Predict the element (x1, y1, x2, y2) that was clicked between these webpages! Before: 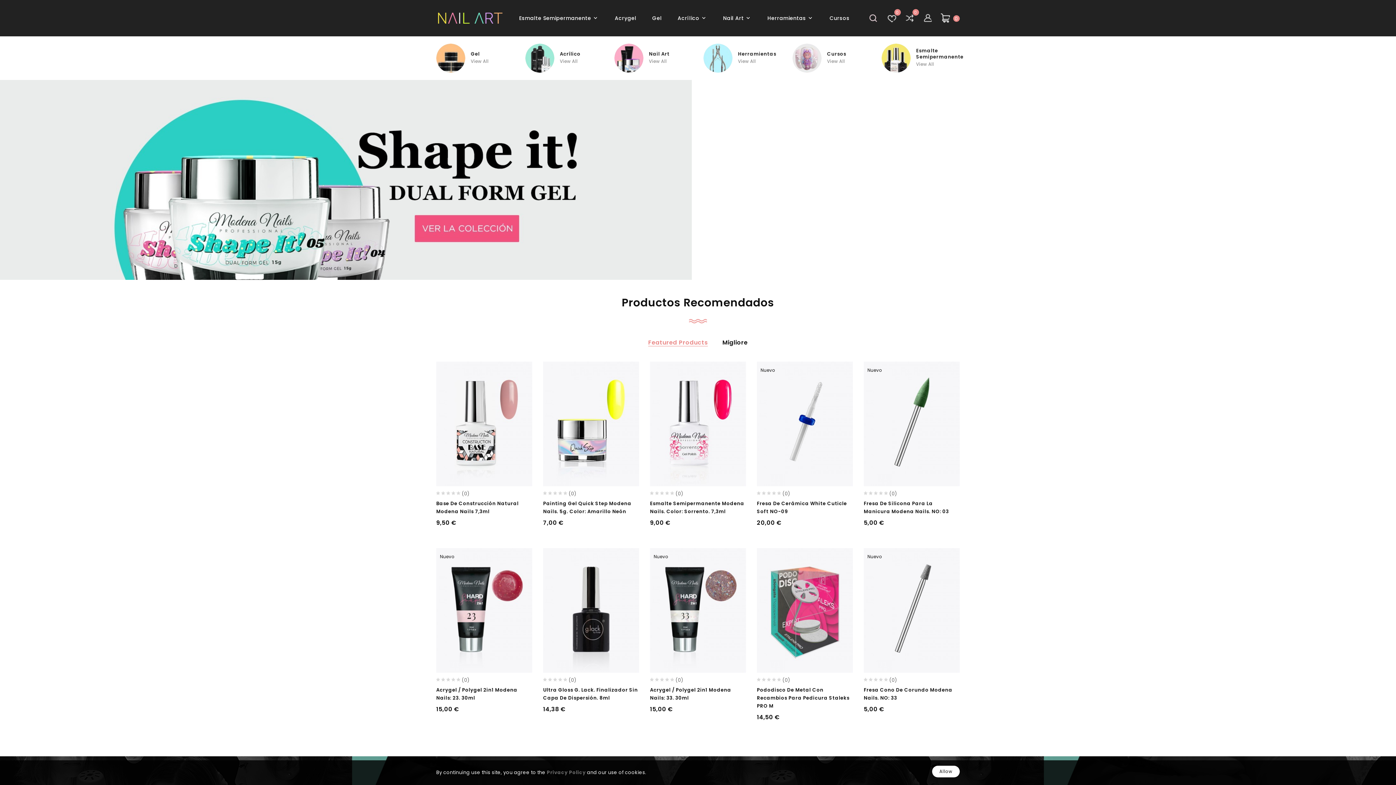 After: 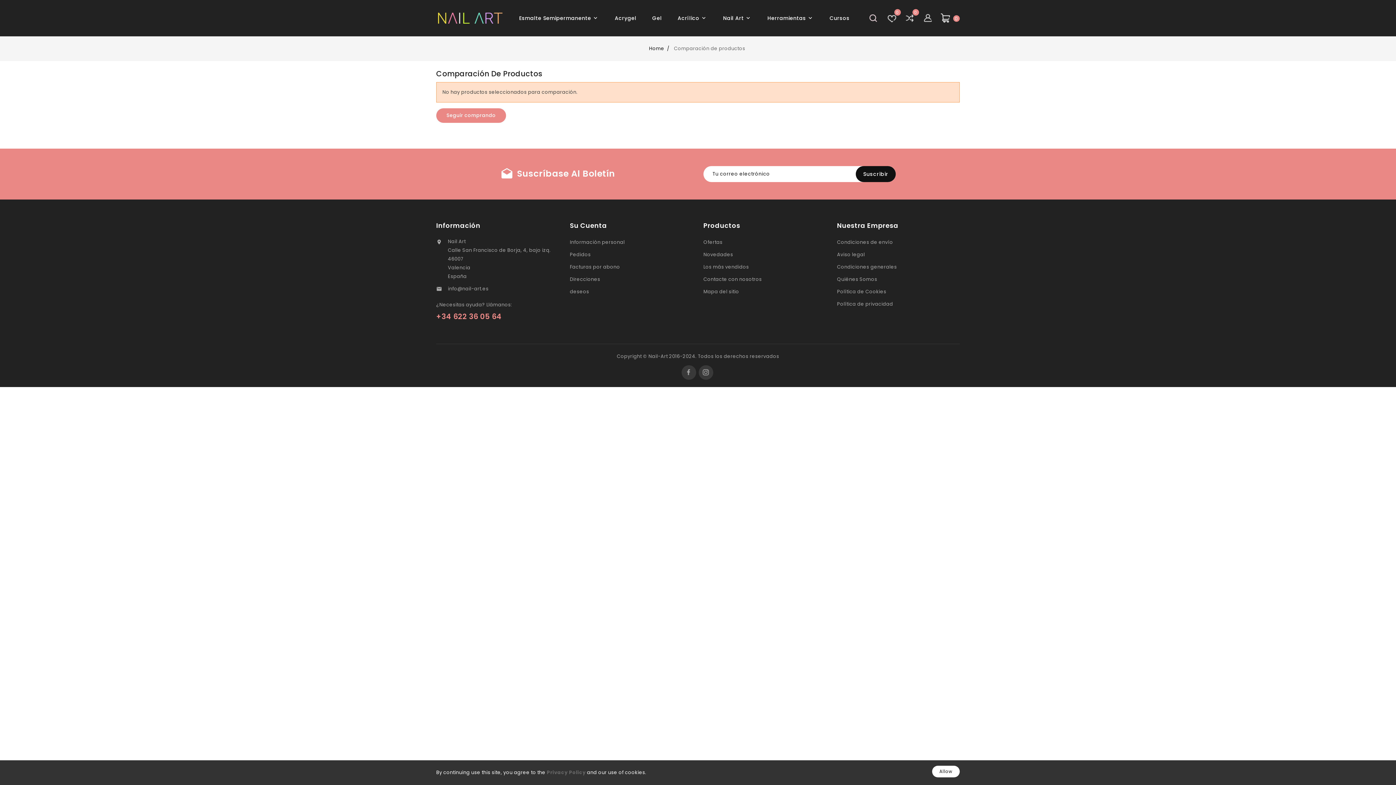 Action: label: Comparar (
0
) bbox: (902, 10, 917, 25)